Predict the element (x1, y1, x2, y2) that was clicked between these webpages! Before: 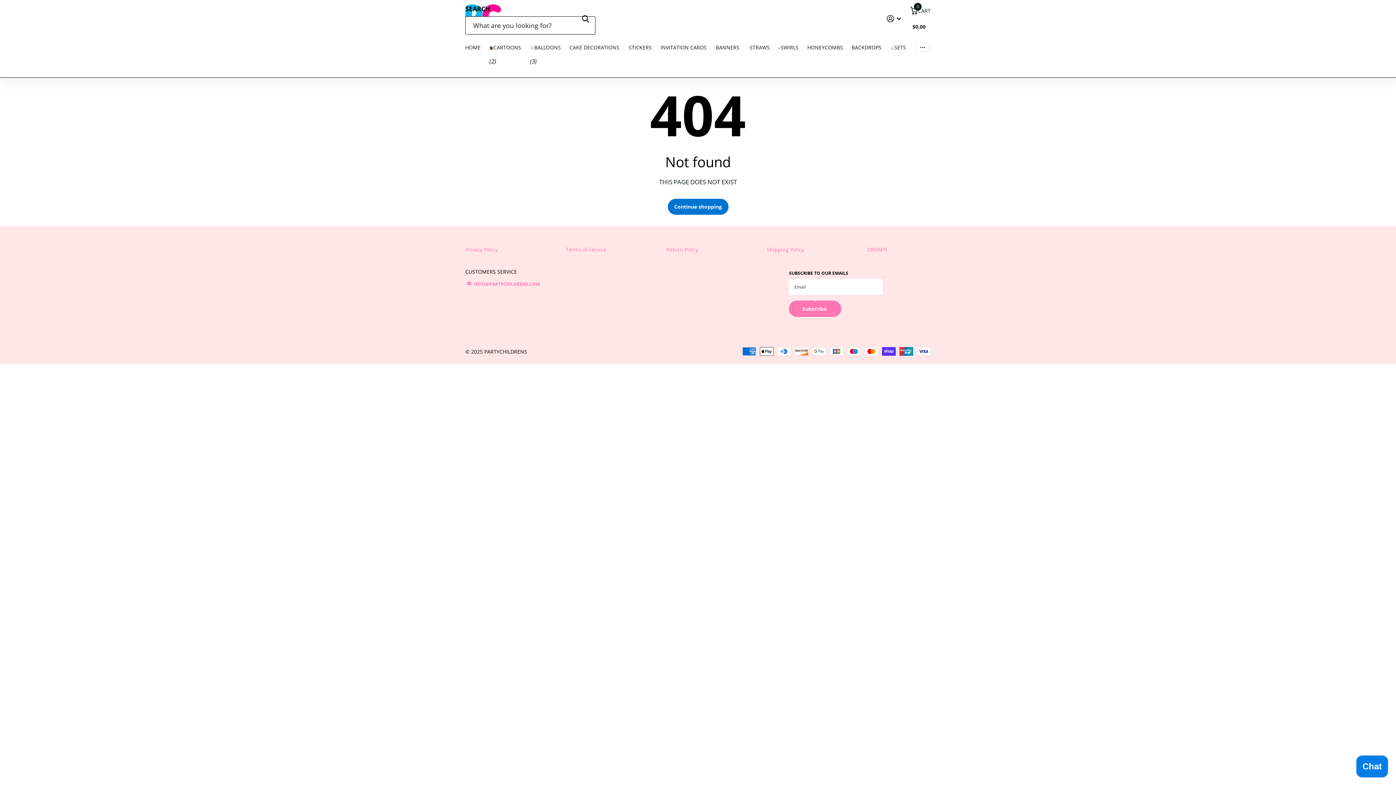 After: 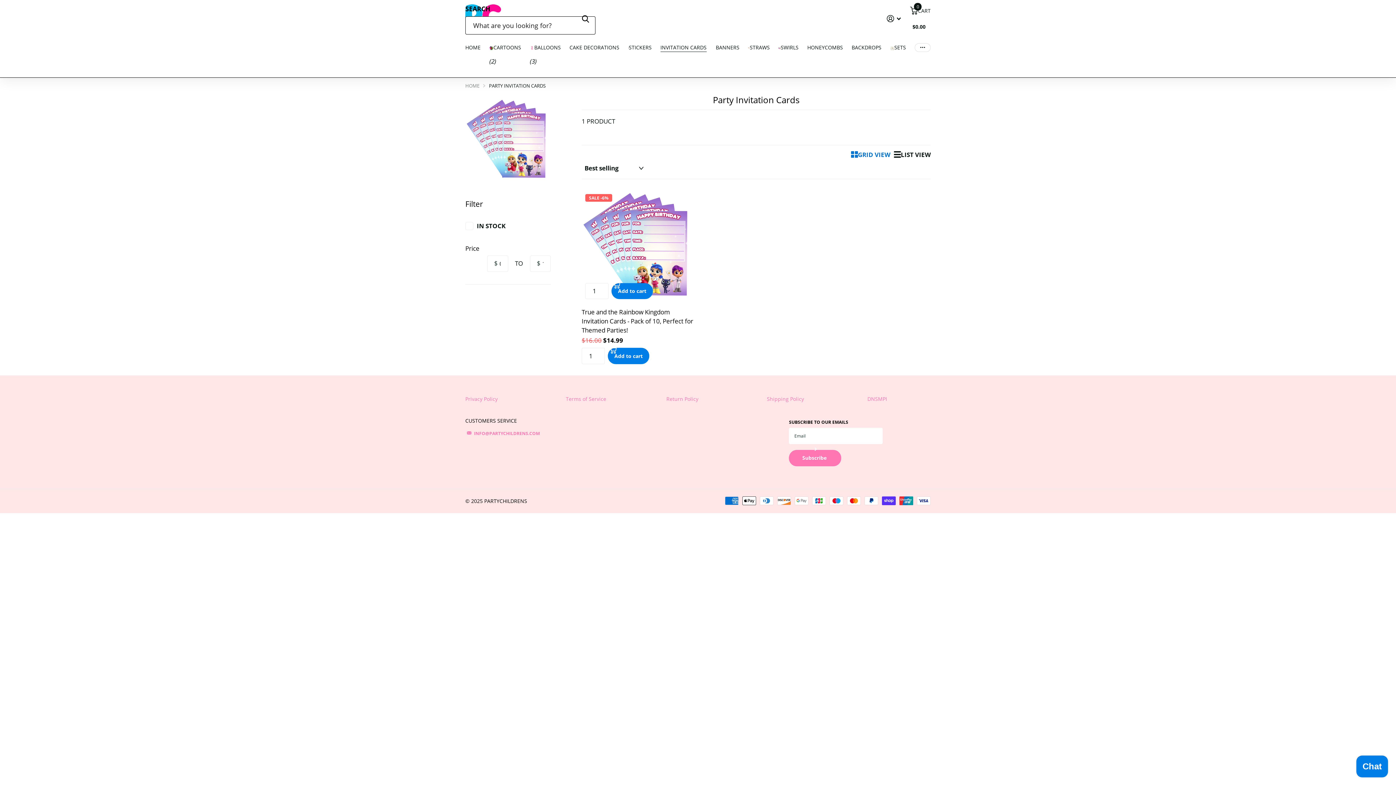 Action: bbox: (660, 37, 706, 57) label: INVITATION CARDS